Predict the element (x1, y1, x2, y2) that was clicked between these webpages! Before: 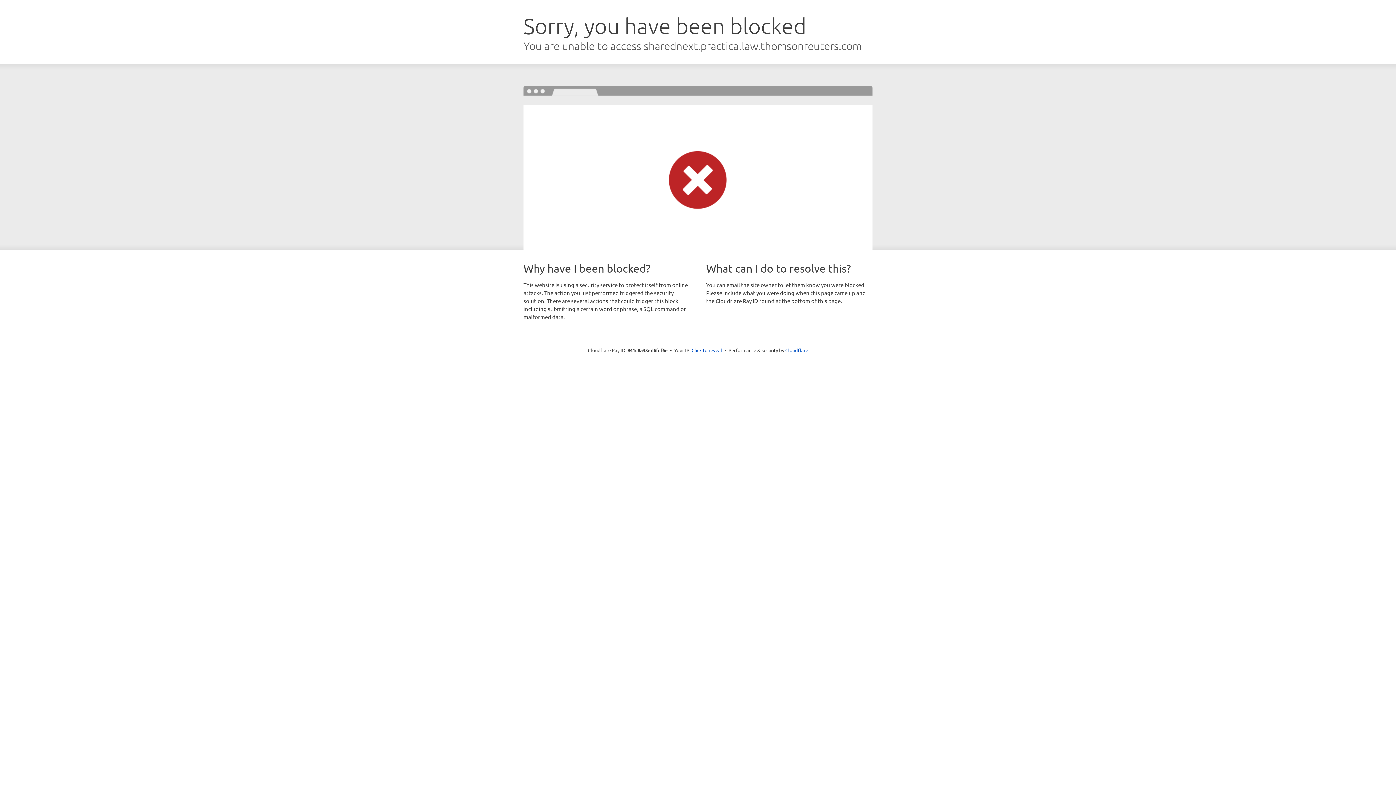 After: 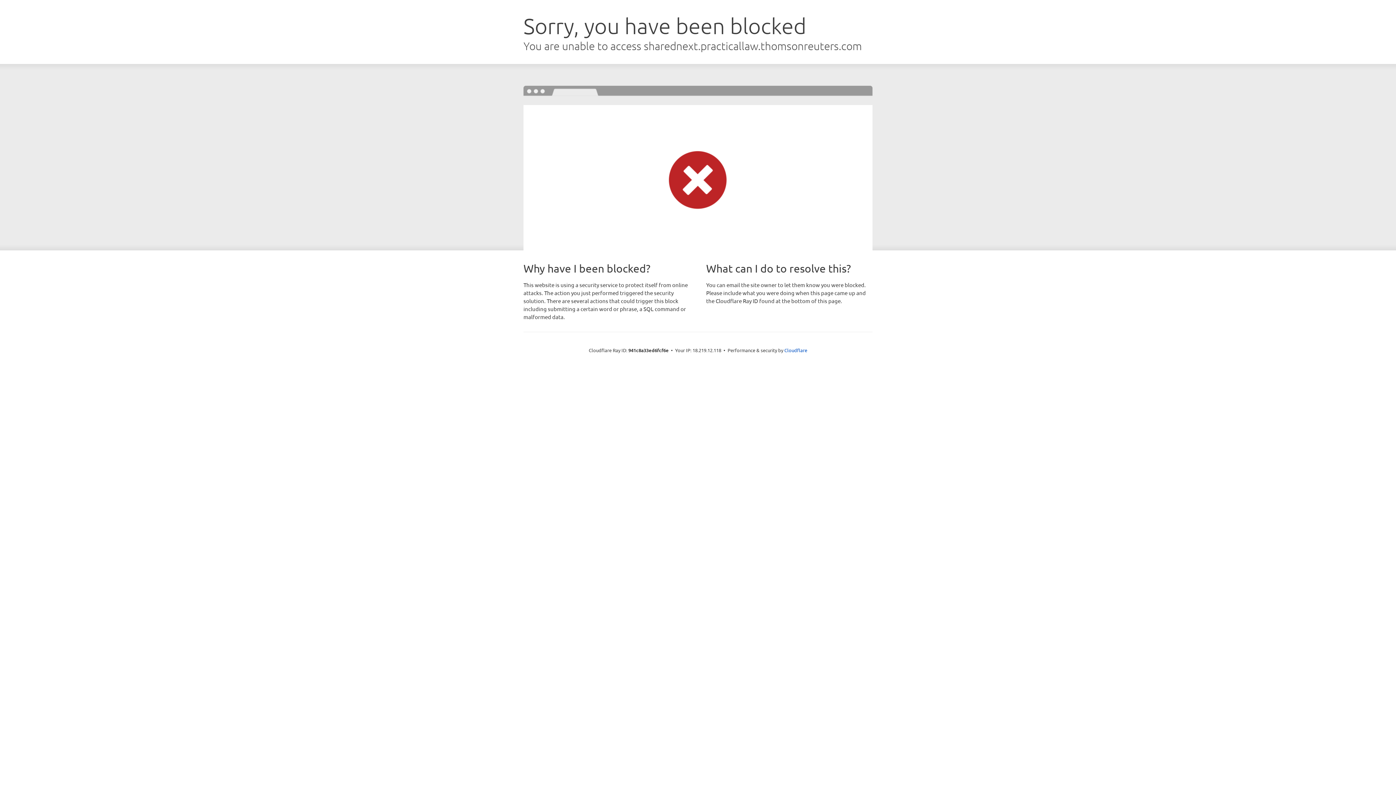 Action: bbox: (691, 346, 722, 353) label: Click to reveal